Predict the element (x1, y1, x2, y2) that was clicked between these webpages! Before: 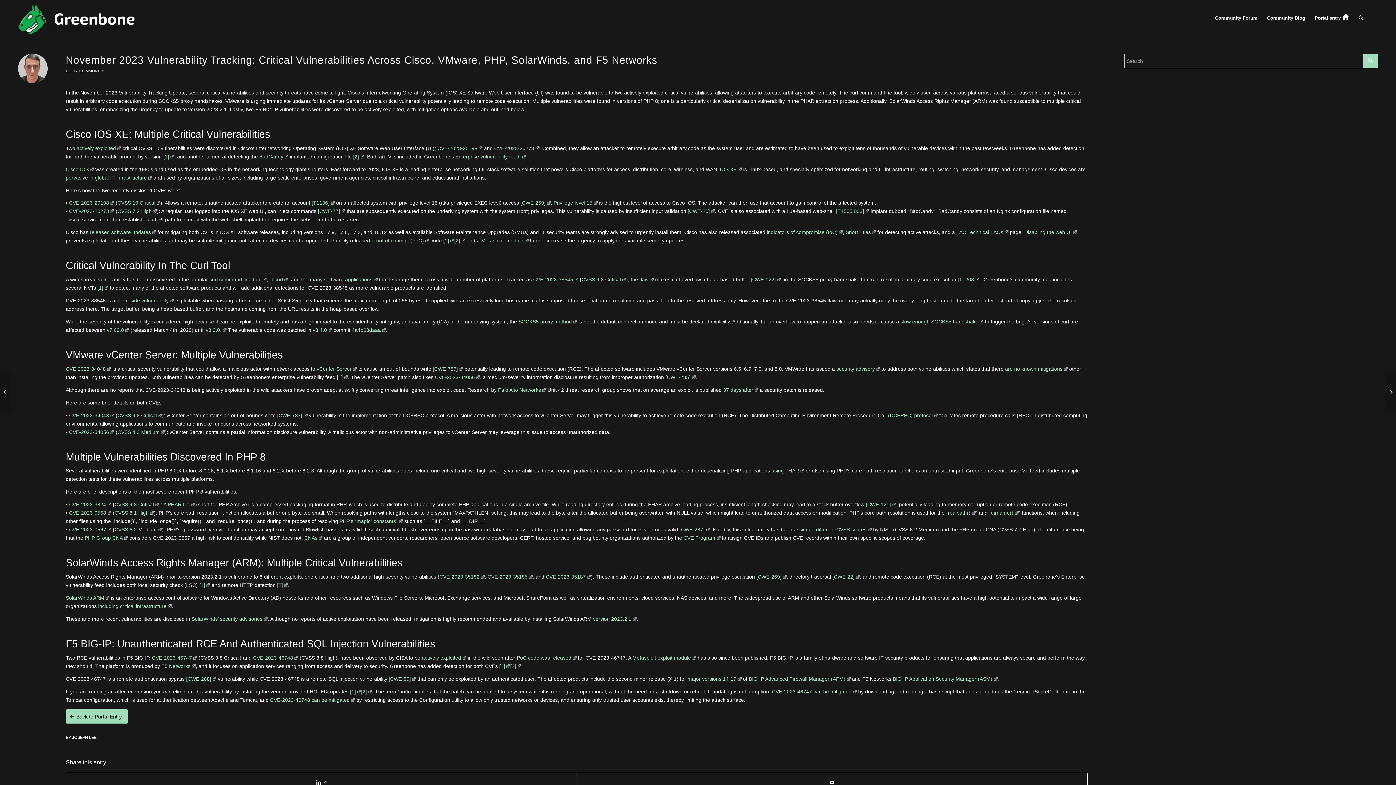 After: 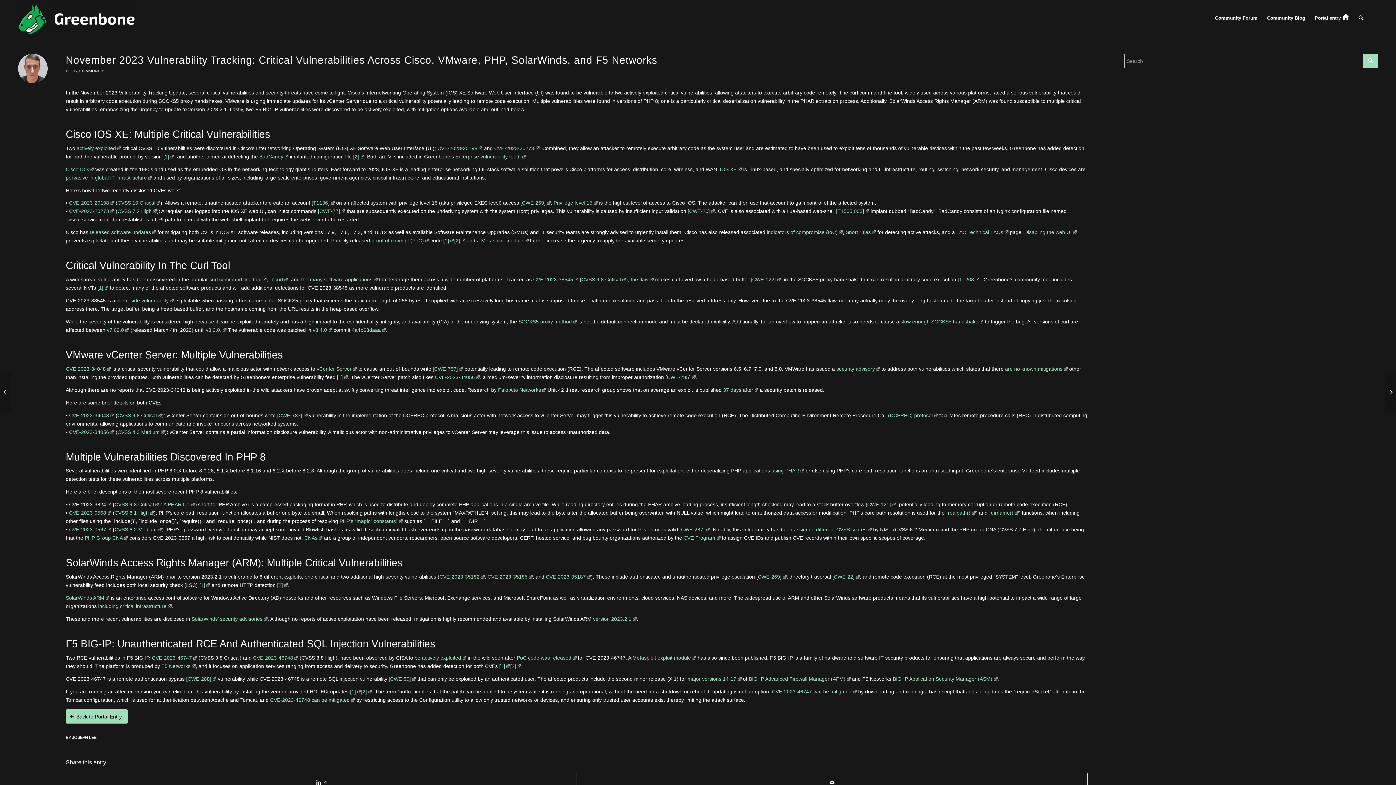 Action: bbox: (69, 501, 111, 507) label: CVE-2023-3824